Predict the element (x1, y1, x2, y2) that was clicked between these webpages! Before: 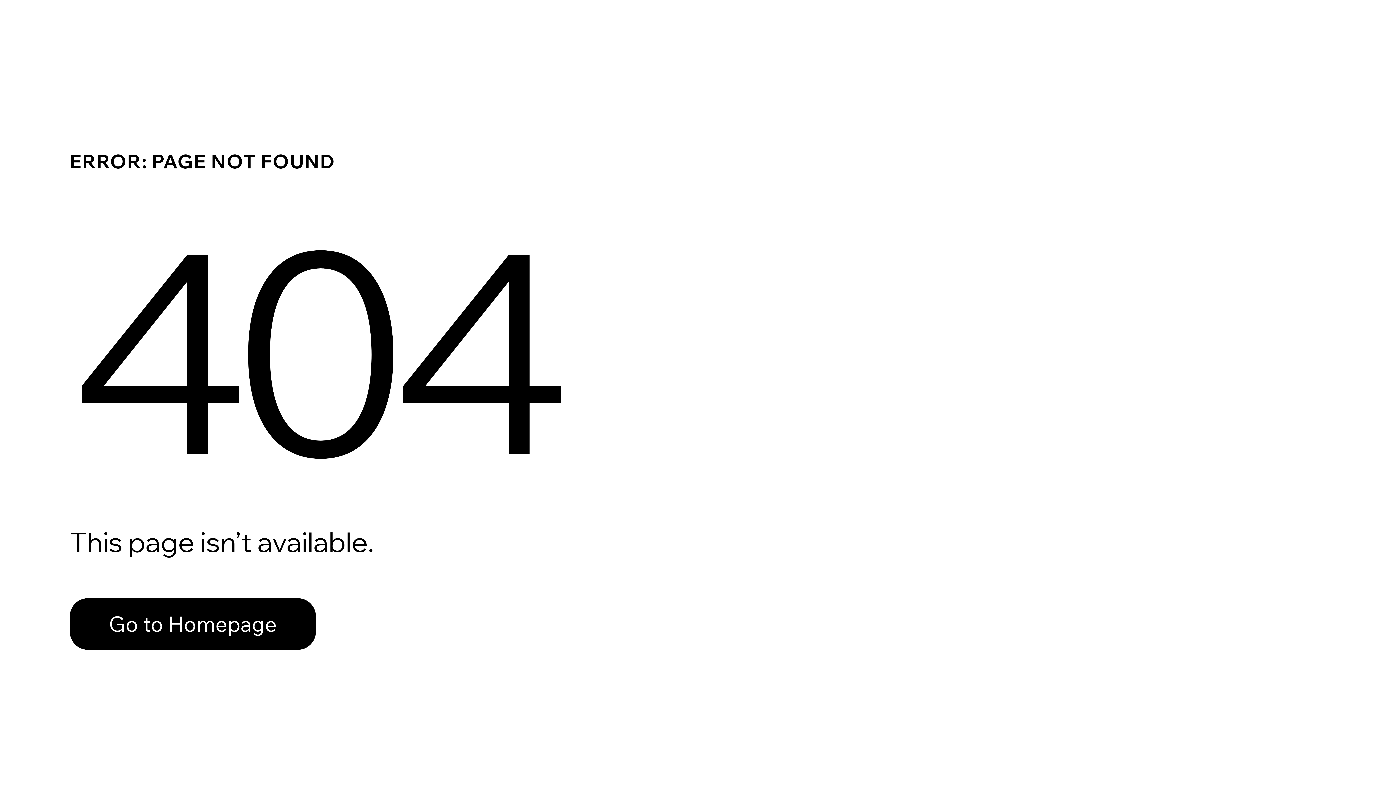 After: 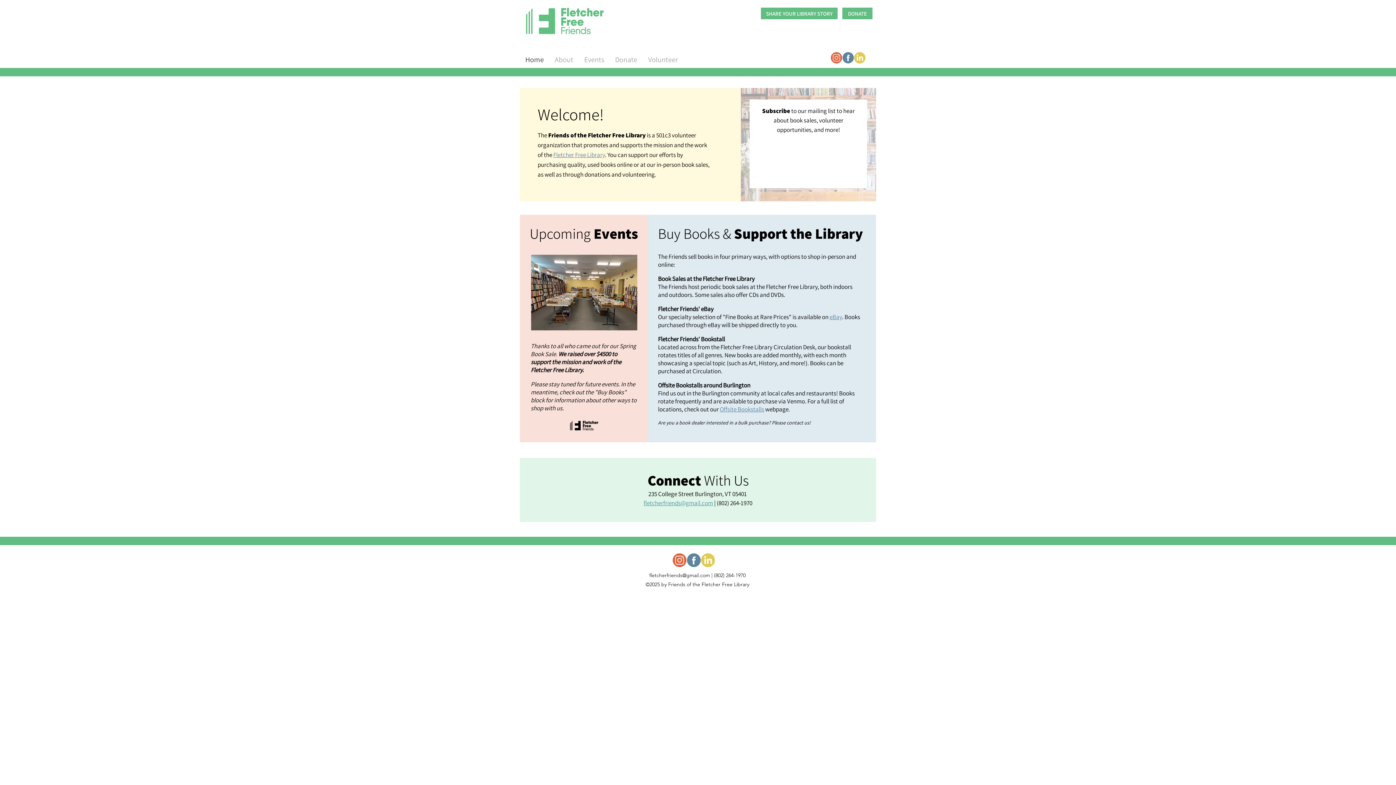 Action: label: Go to Homepage bbox: (69, 598, 316, 650)